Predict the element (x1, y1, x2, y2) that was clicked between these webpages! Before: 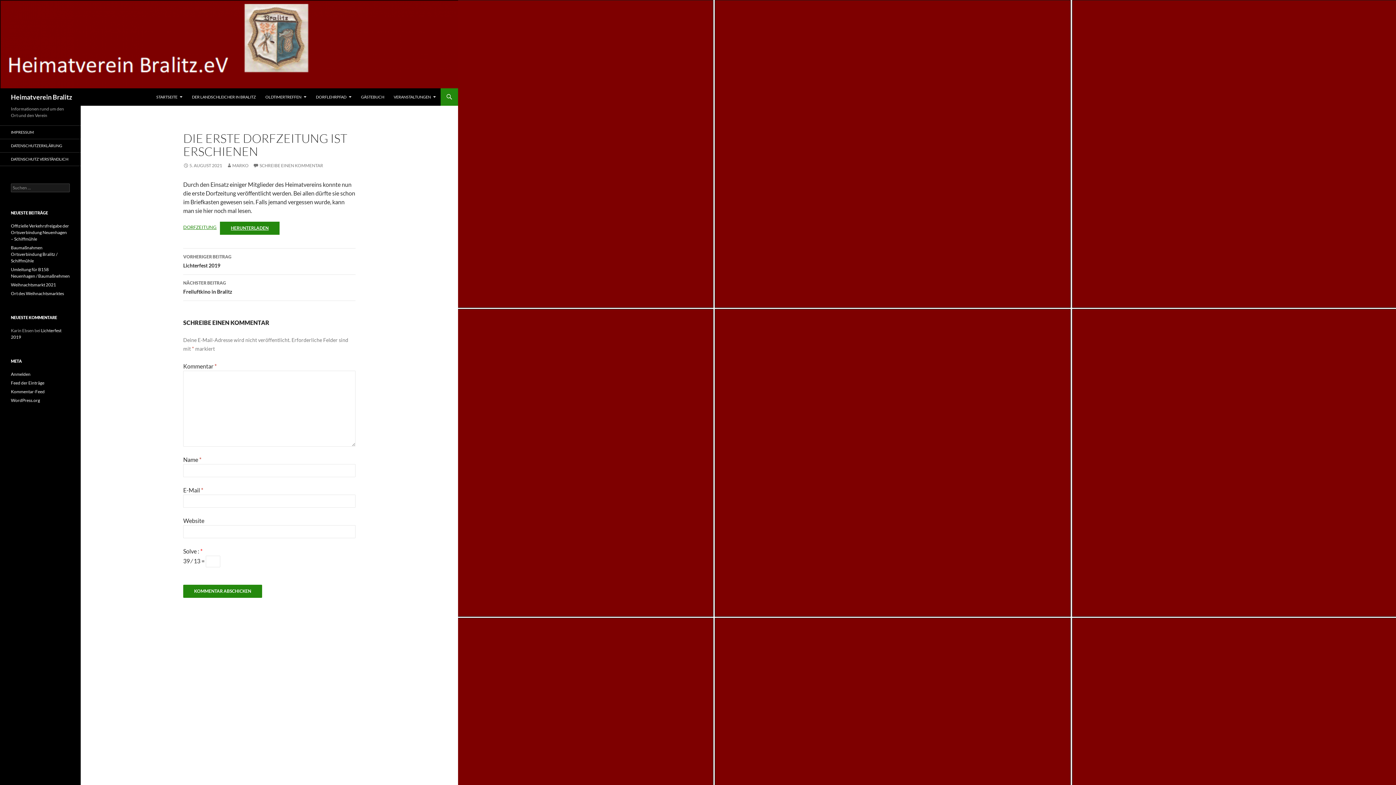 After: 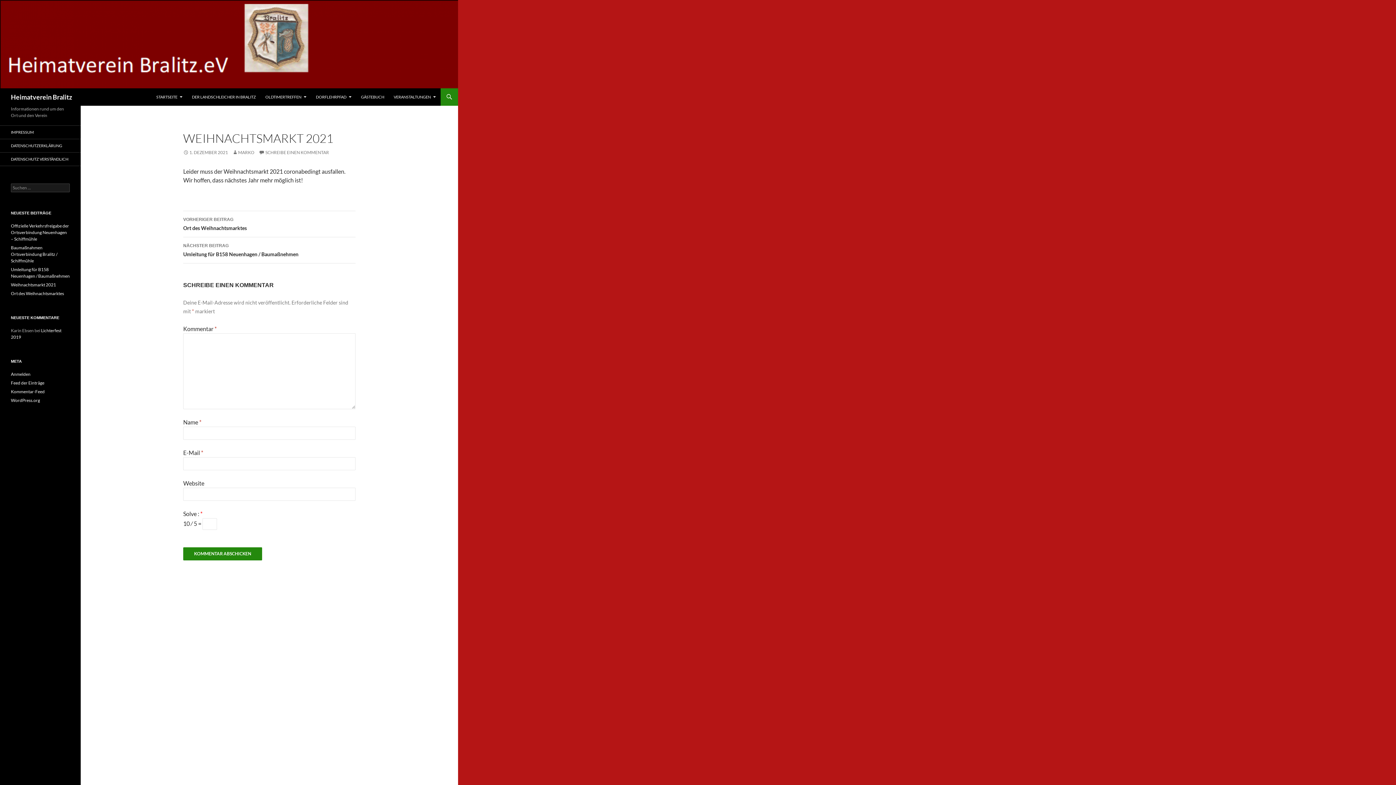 Action: bbox: (10, 282, 56, 287) label: Weihnachtsmarkt 2021